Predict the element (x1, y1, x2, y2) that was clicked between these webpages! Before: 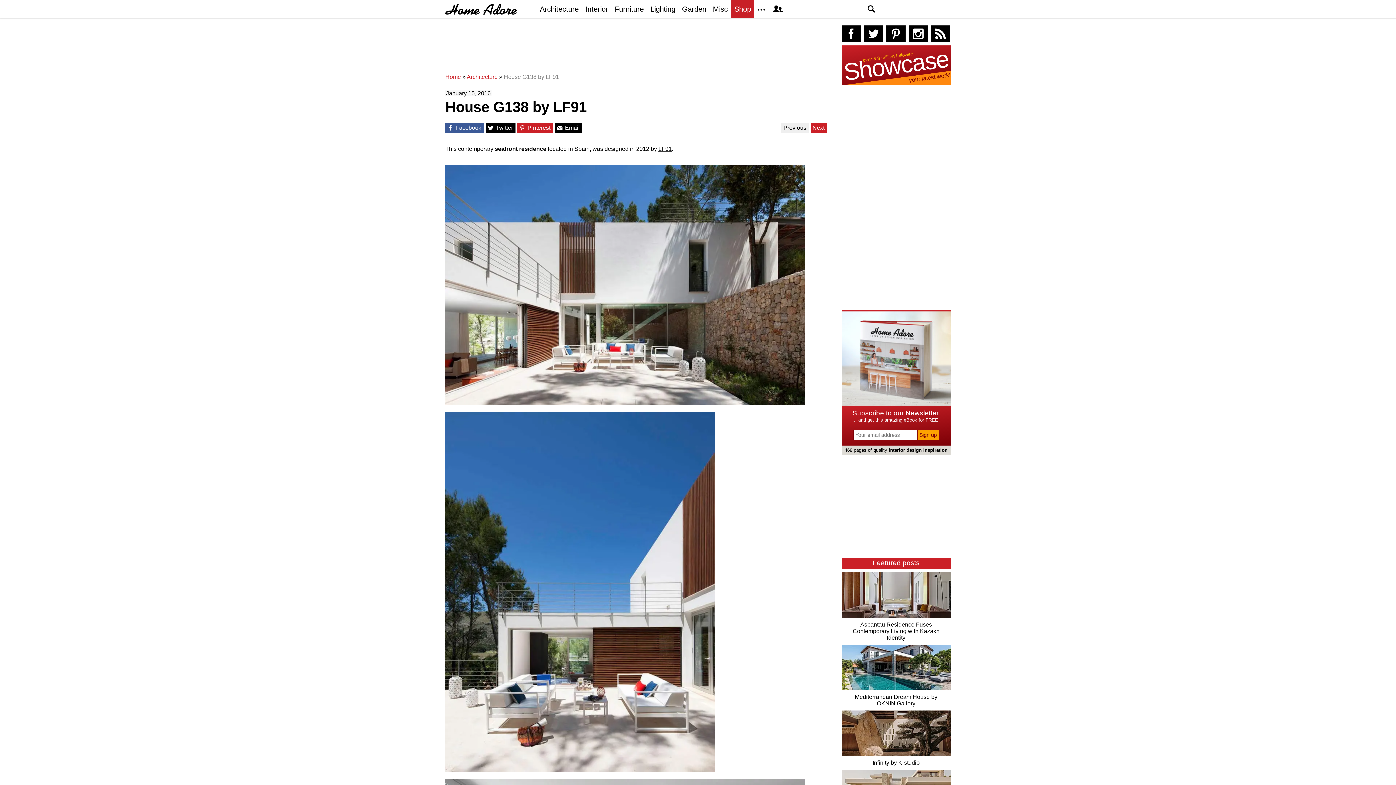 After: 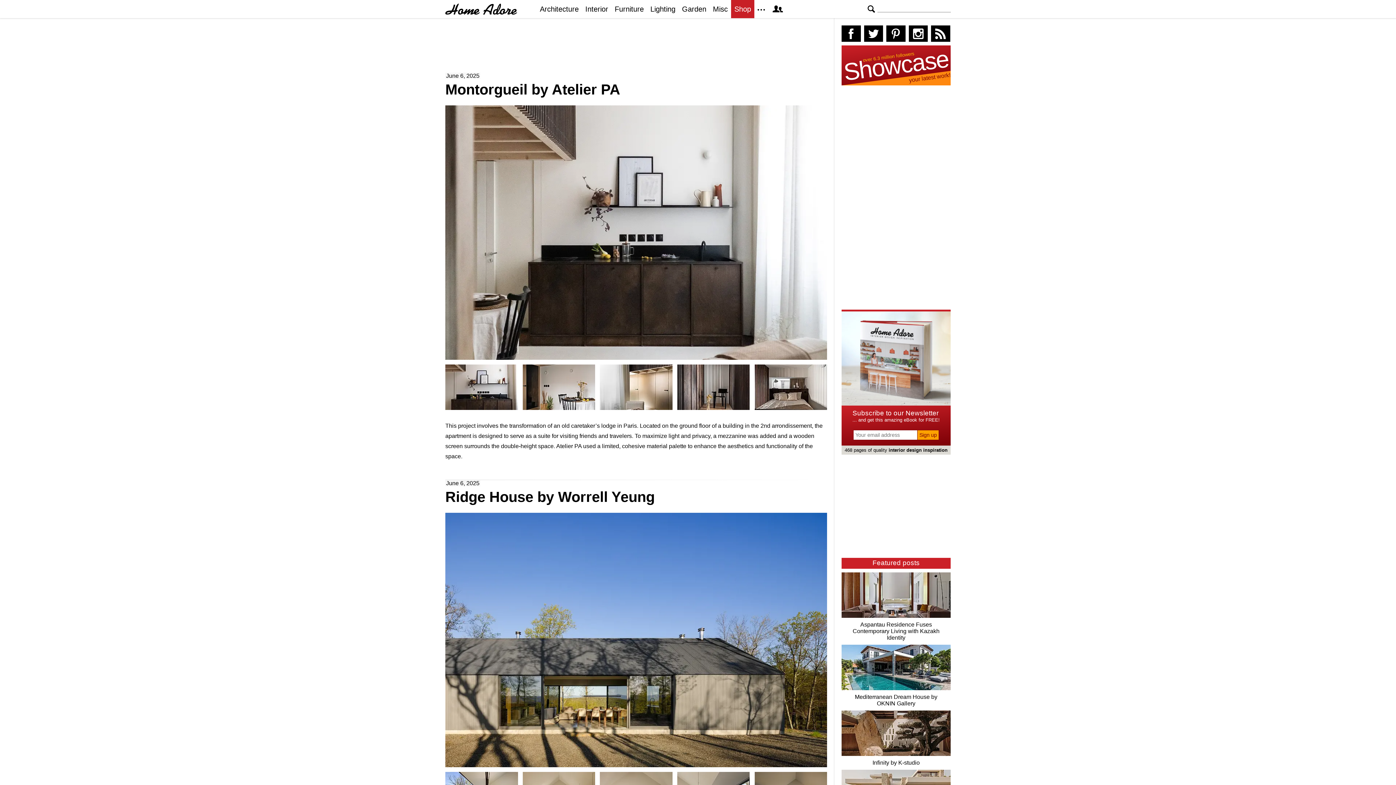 Action: label: Home Page bbox: (445, 3, 517, 14)